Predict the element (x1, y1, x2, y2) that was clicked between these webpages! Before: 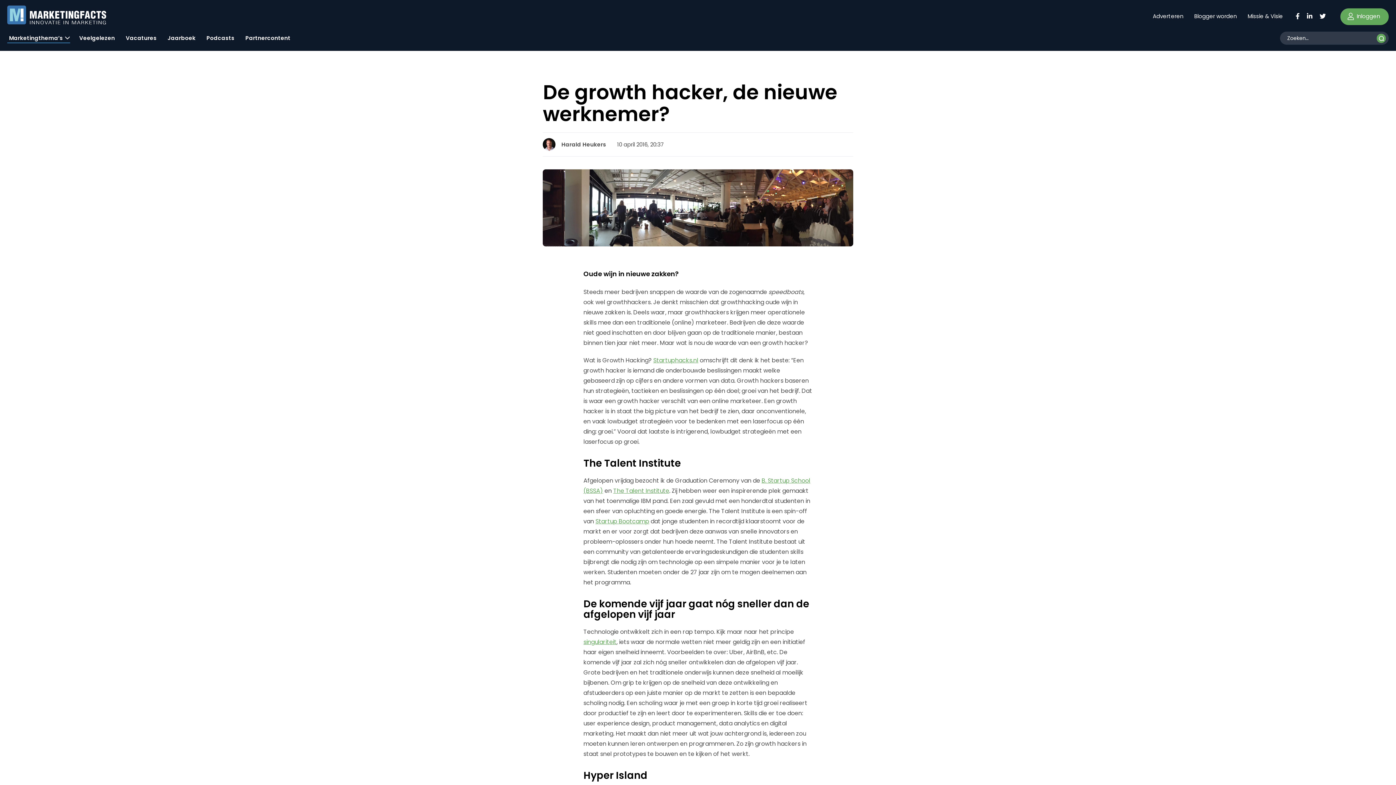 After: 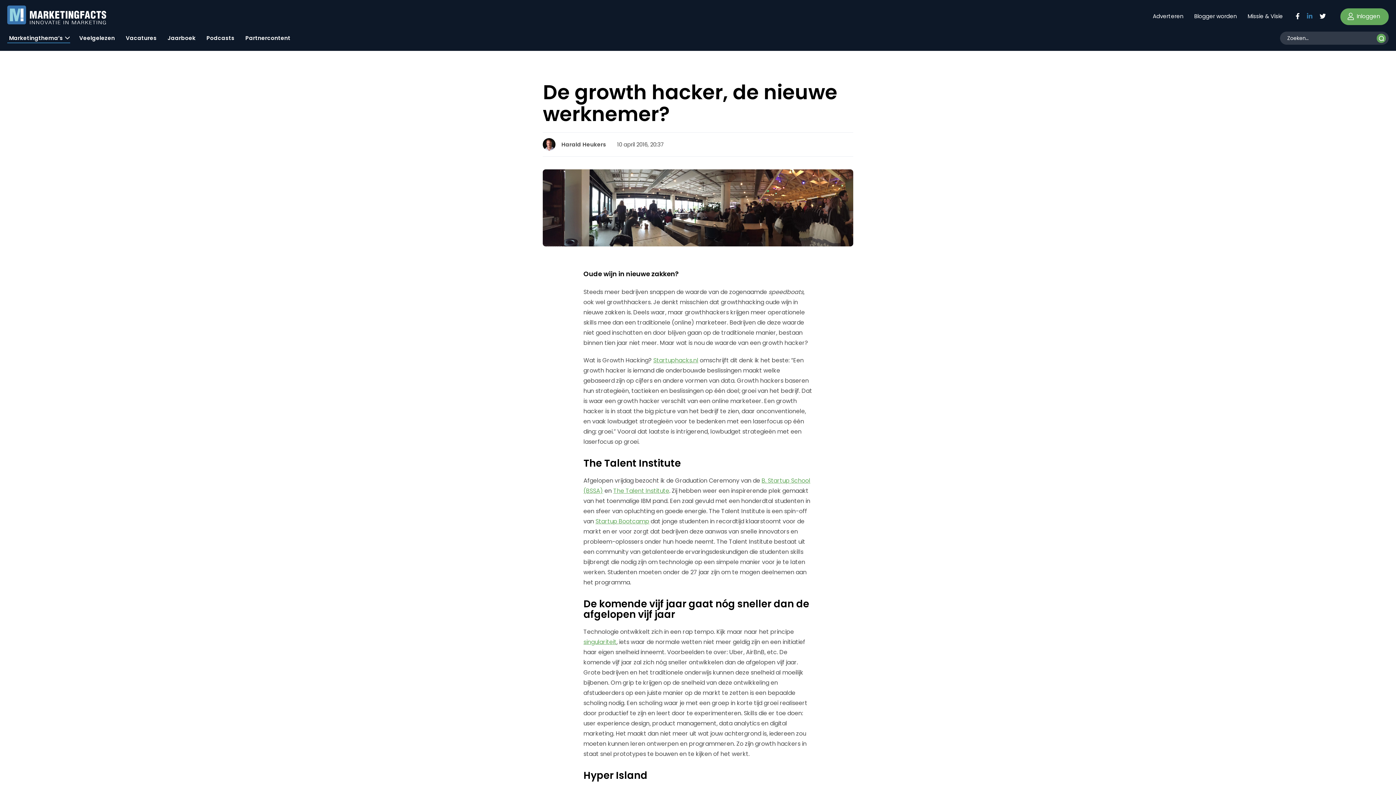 Action: bbox: (1307, 11, 1312, 19)